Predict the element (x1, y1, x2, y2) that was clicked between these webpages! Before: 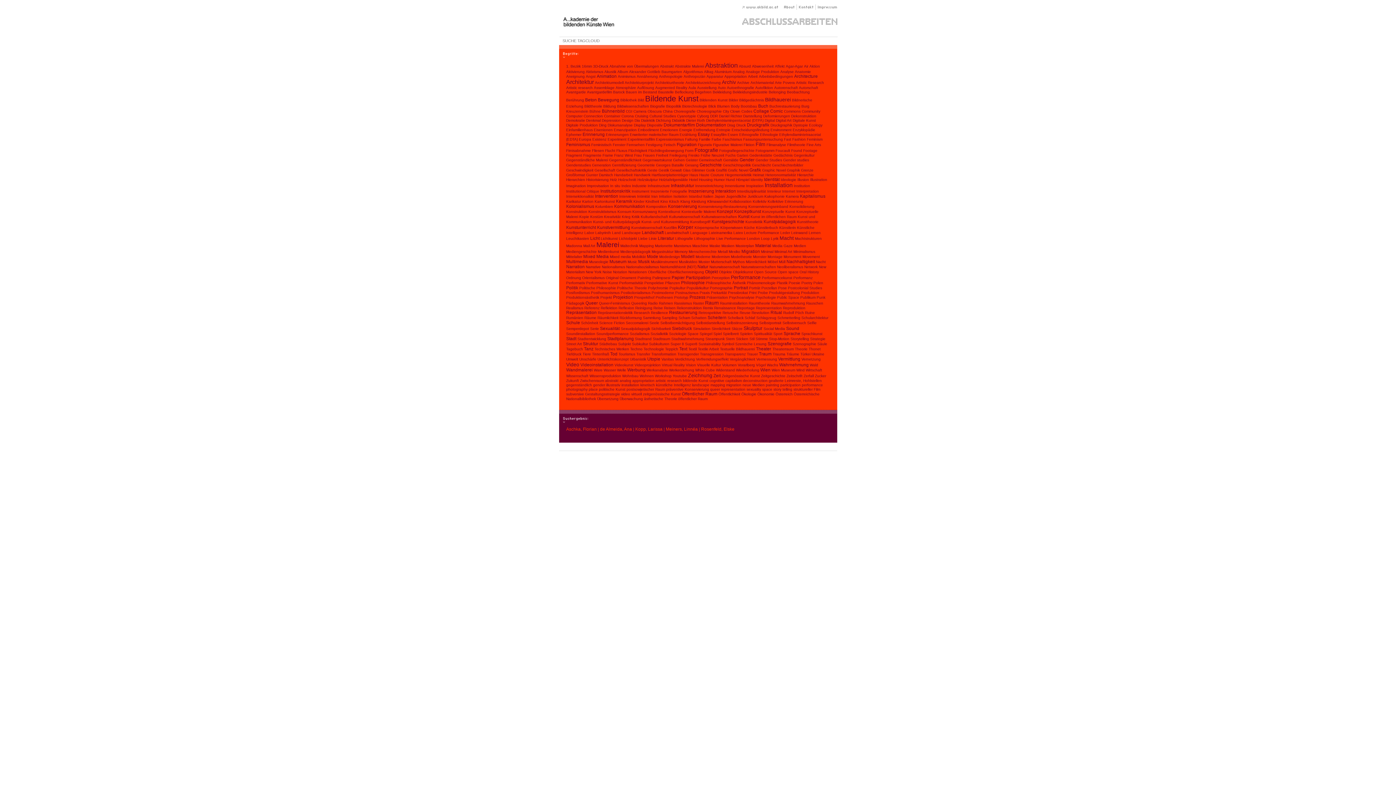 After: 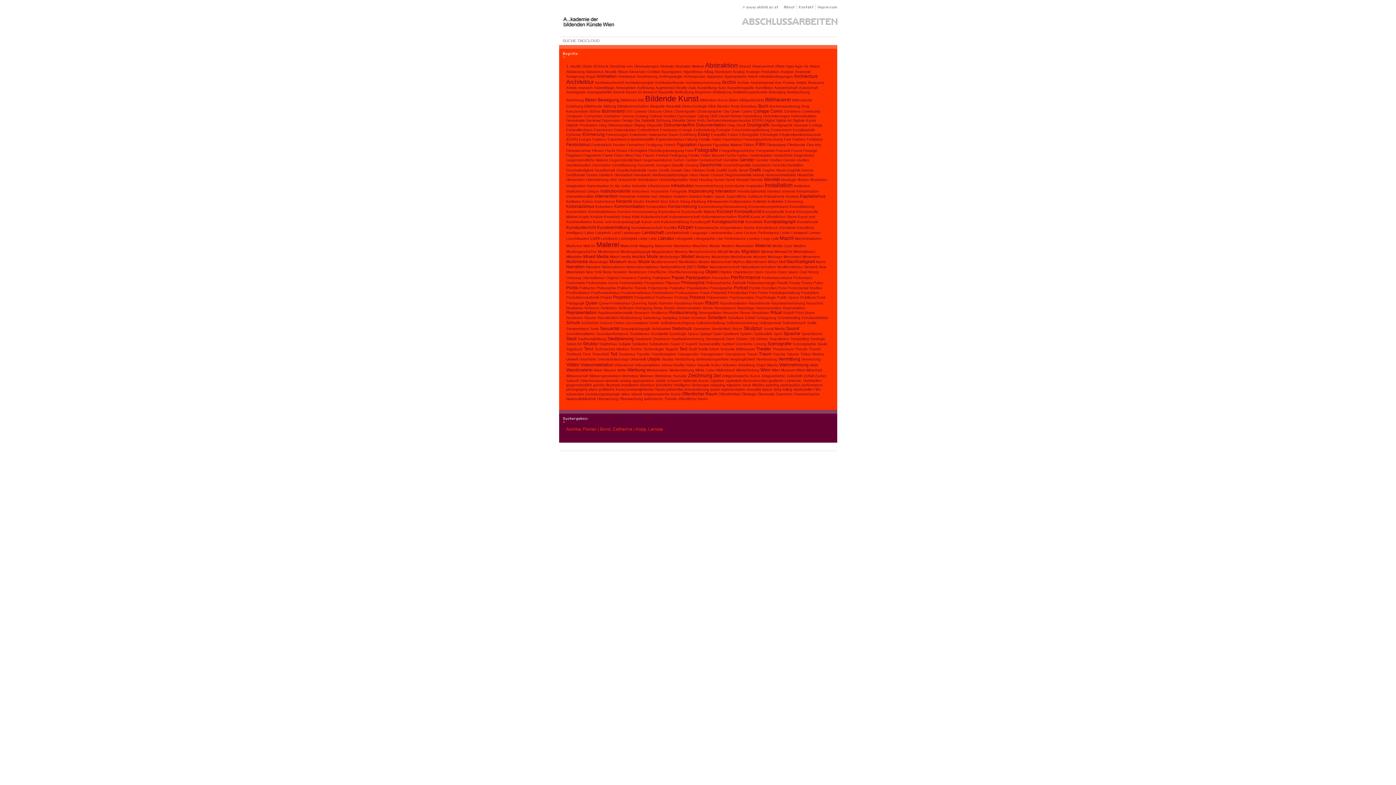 Action: bbox: (795, 236, 822, 240) label: Machtstrukturen